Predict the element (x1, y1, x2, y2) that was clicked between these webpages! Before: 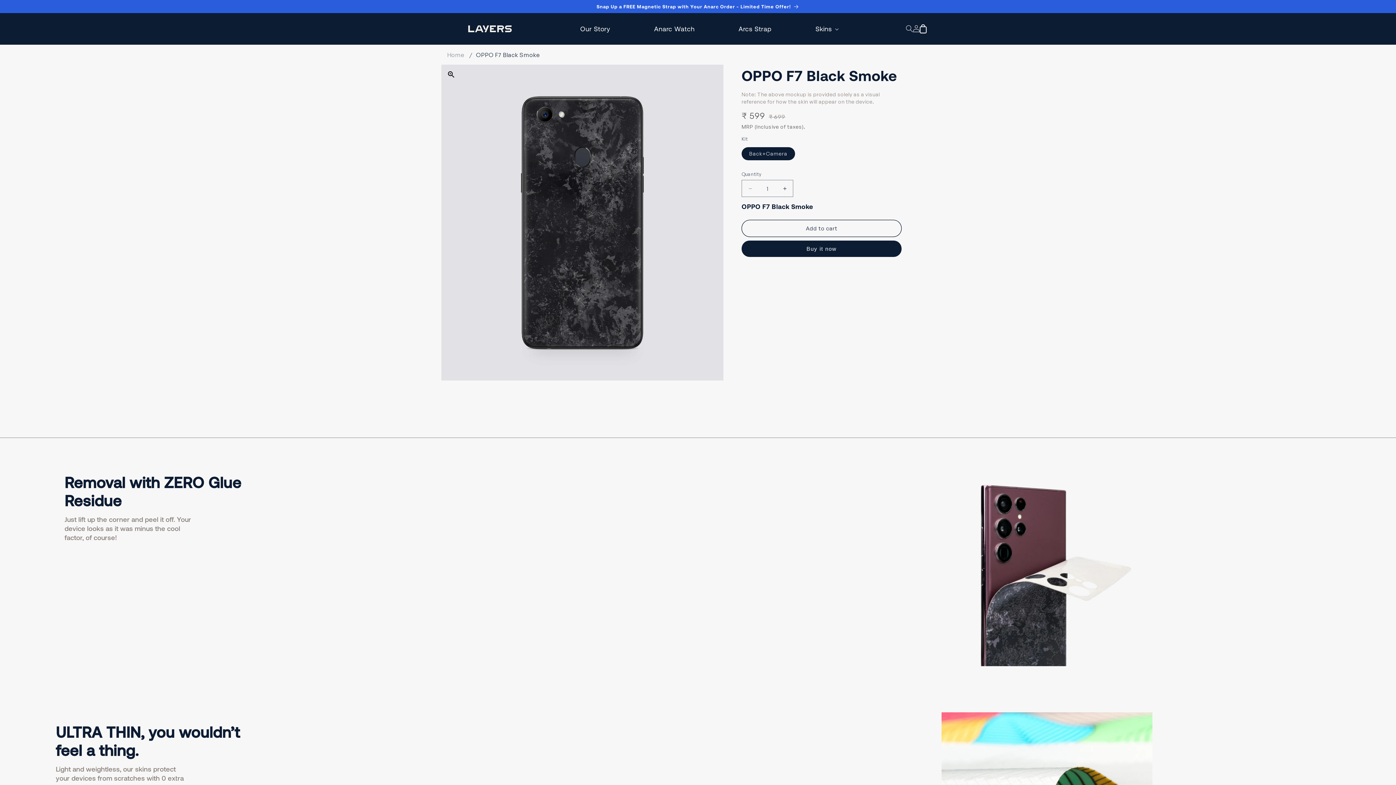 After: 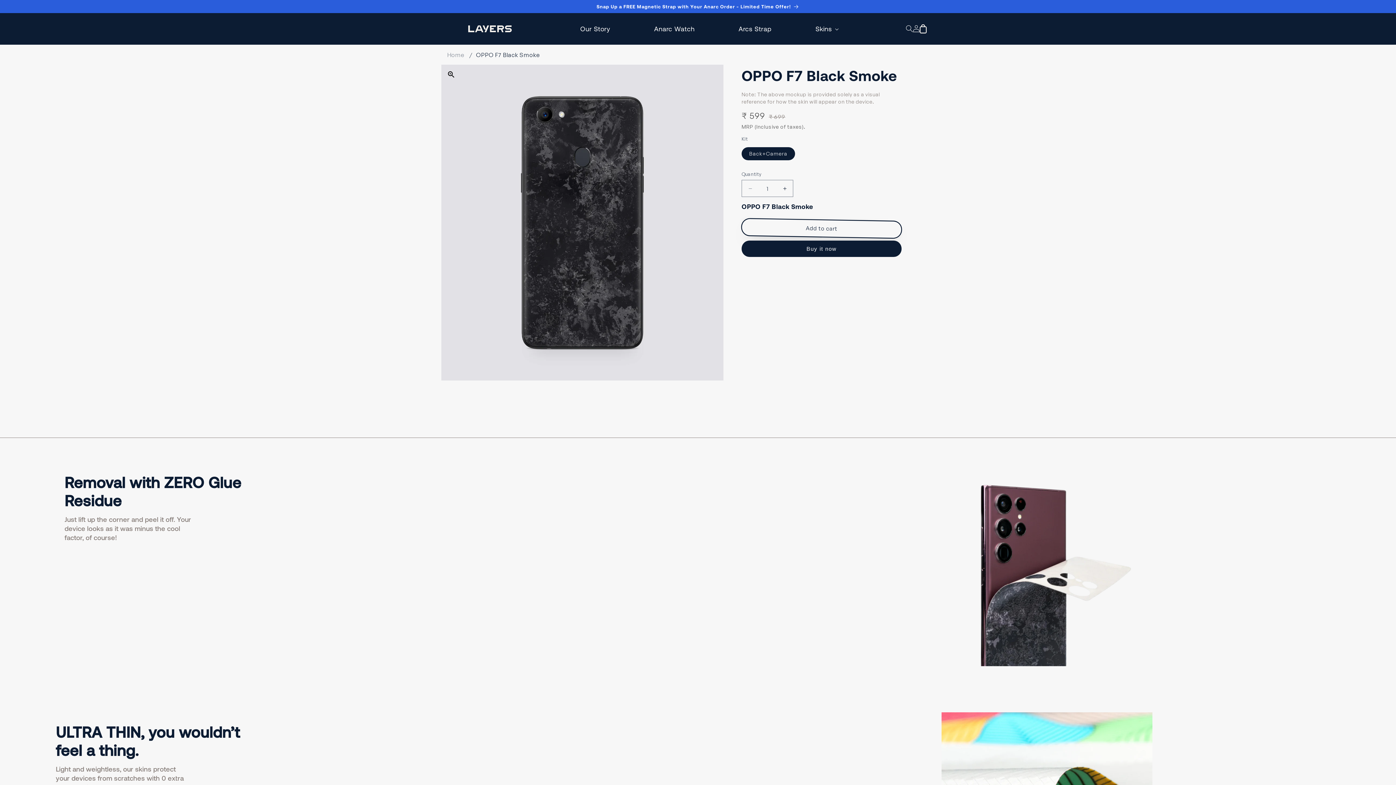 Action: bbox: (741, 220, 901, 237) label: Add to cart